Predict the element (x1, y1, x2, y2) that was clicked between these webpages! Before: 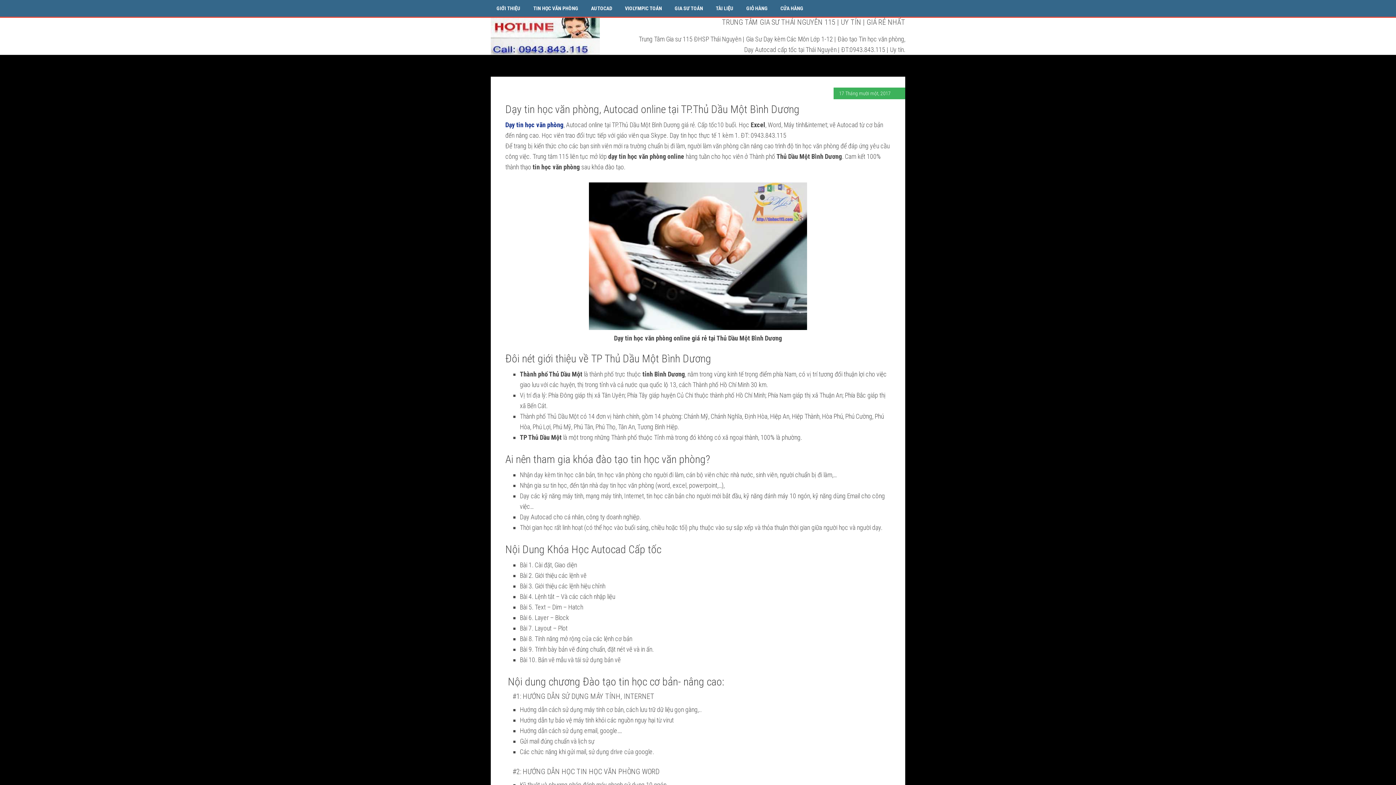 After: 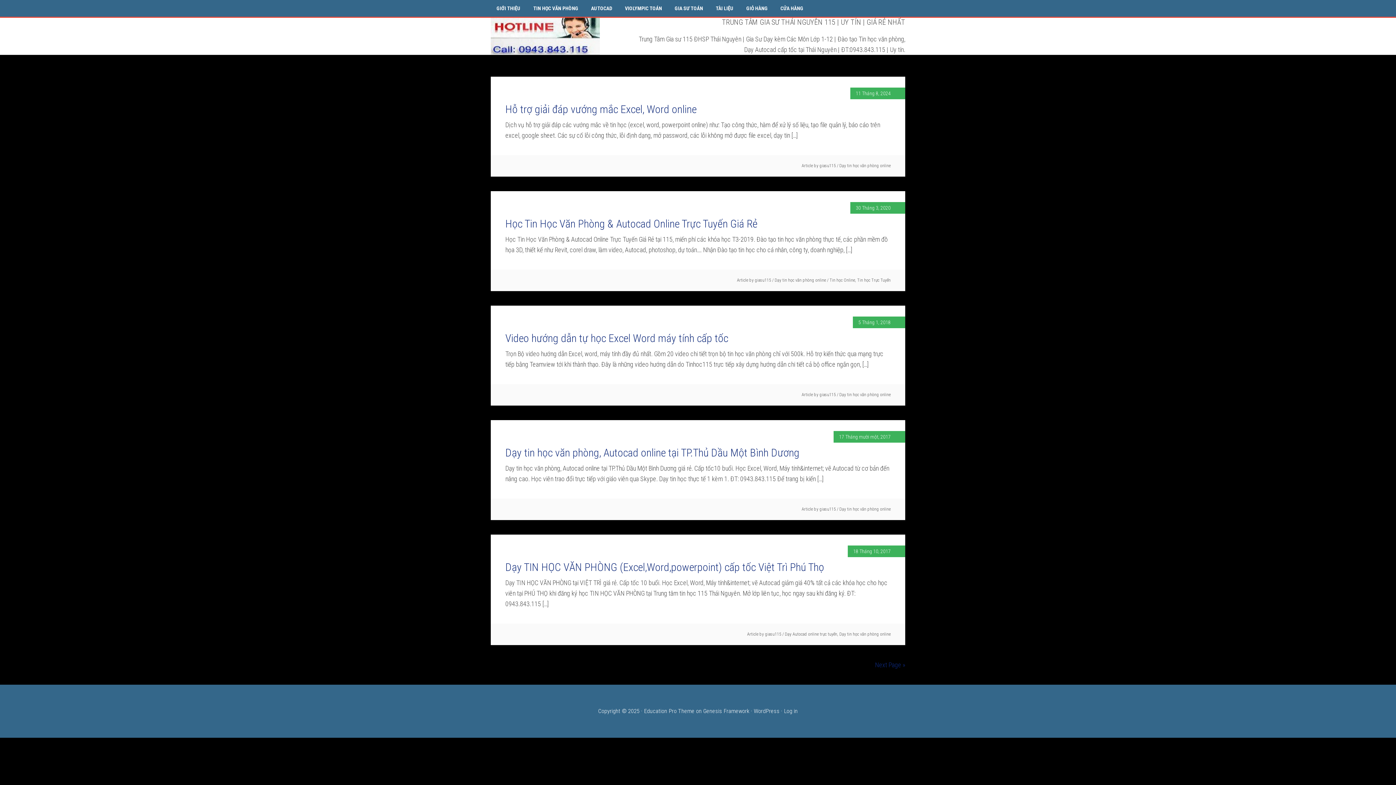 Action: label: Dạy tin học văn phòng bbox: (505, 121, 563, 128)